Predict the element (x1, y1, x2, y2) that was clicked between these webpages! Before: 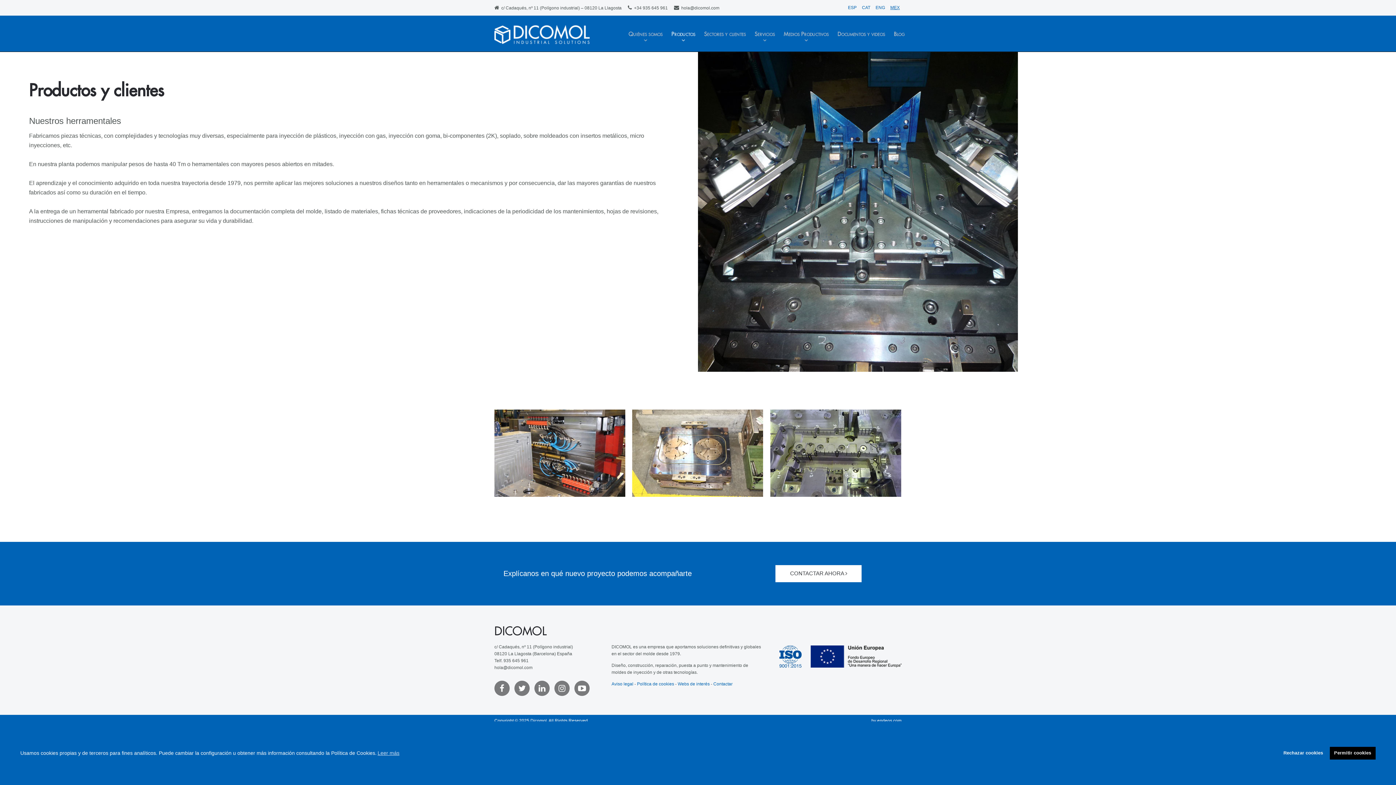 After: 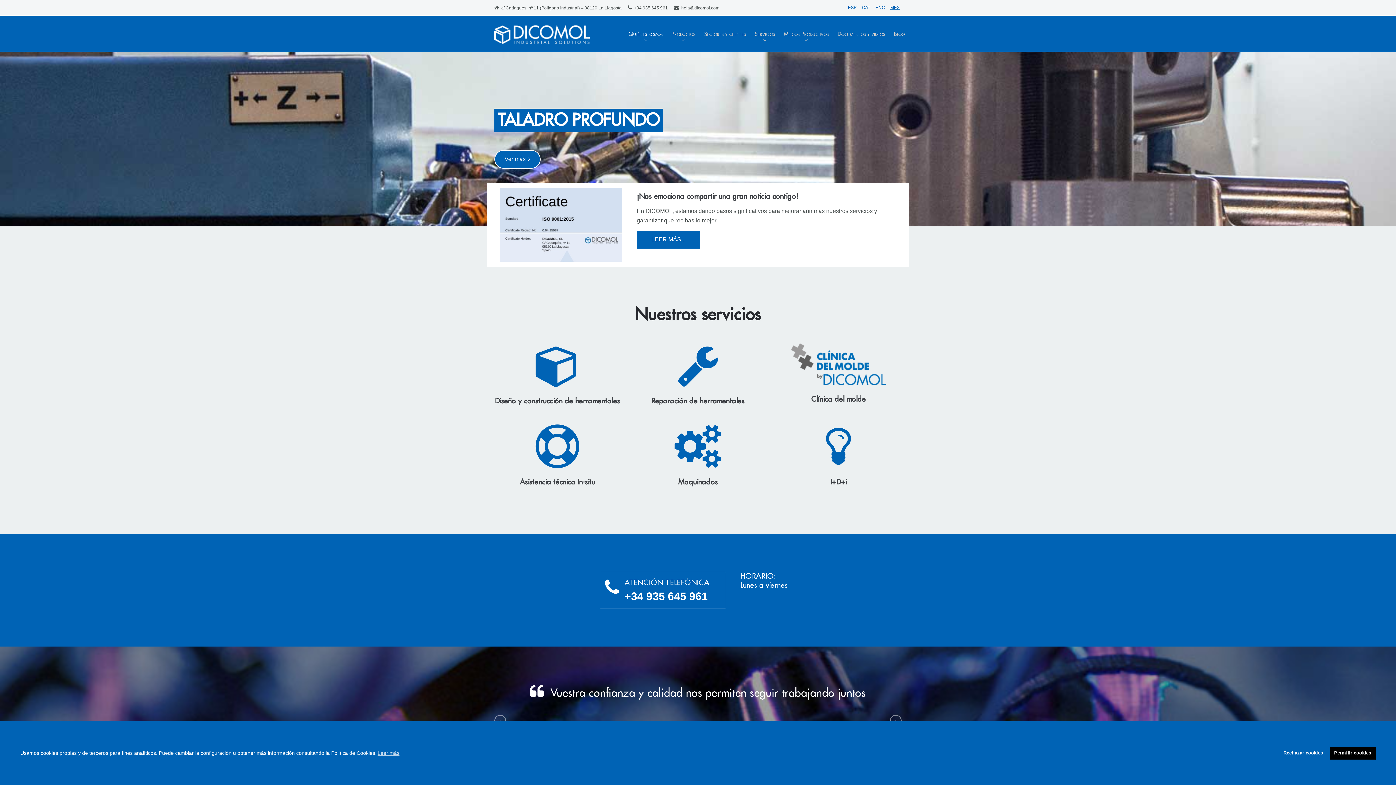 Action: bbox: (494, 25, 589, 44)